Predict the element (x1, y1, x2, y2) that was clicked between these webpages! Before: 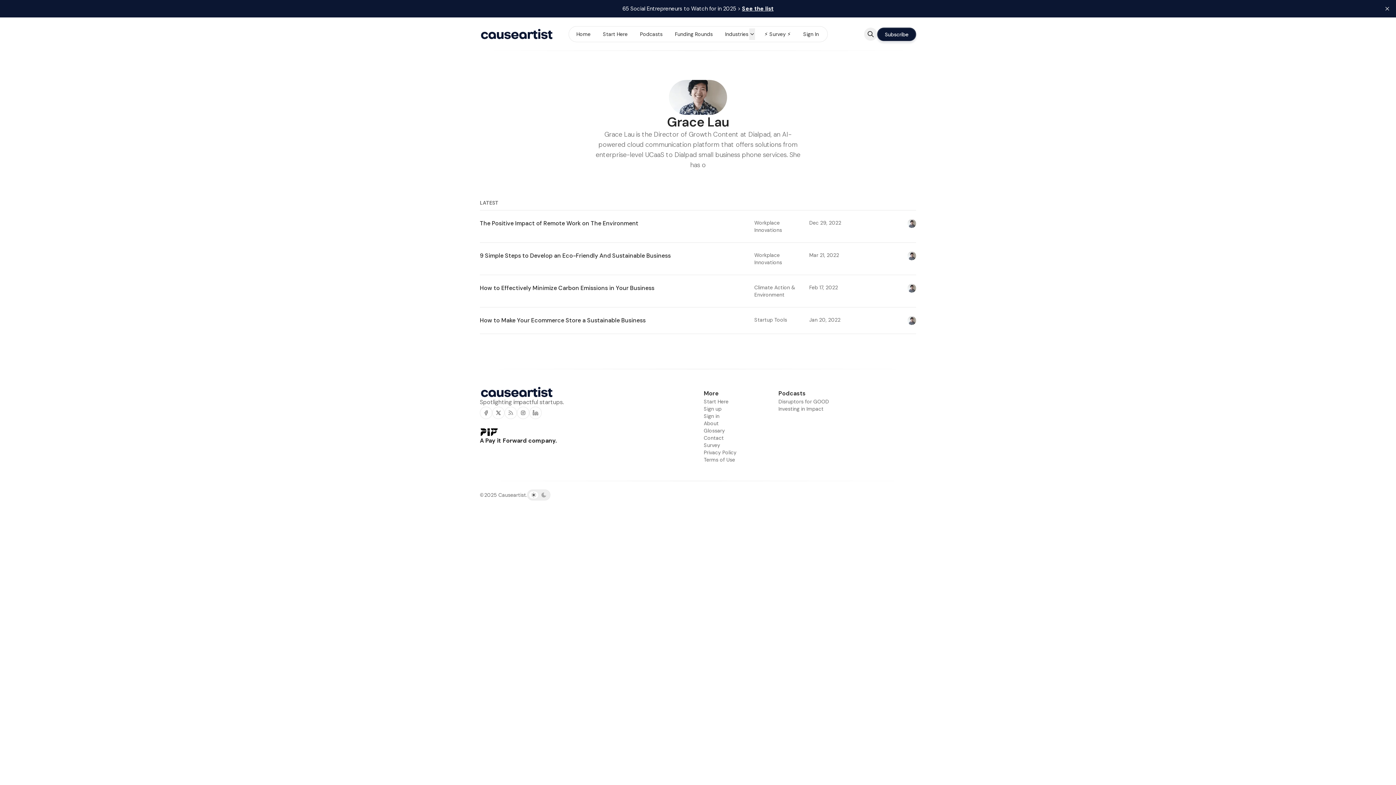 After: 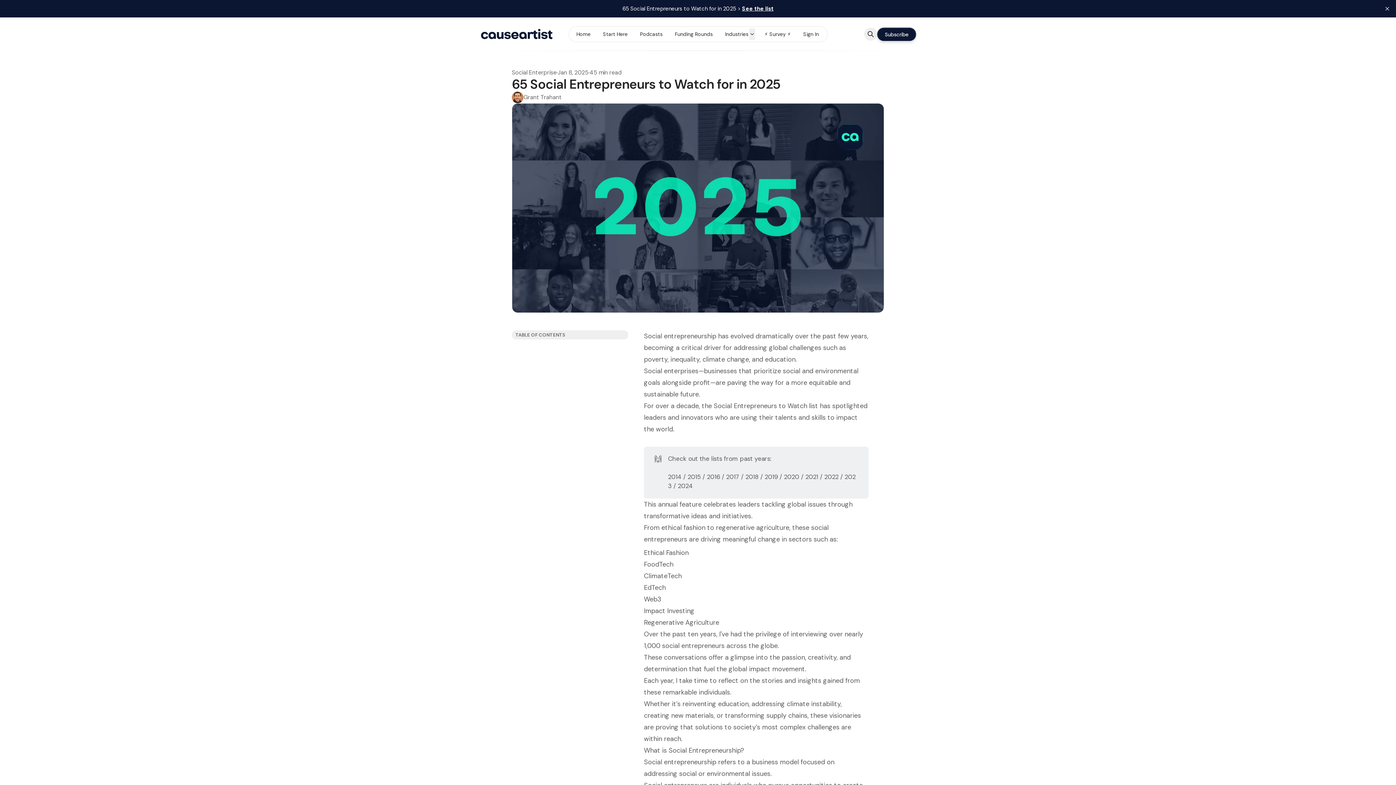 Action: label: See the list bbox: (742, 4, 773, 12)